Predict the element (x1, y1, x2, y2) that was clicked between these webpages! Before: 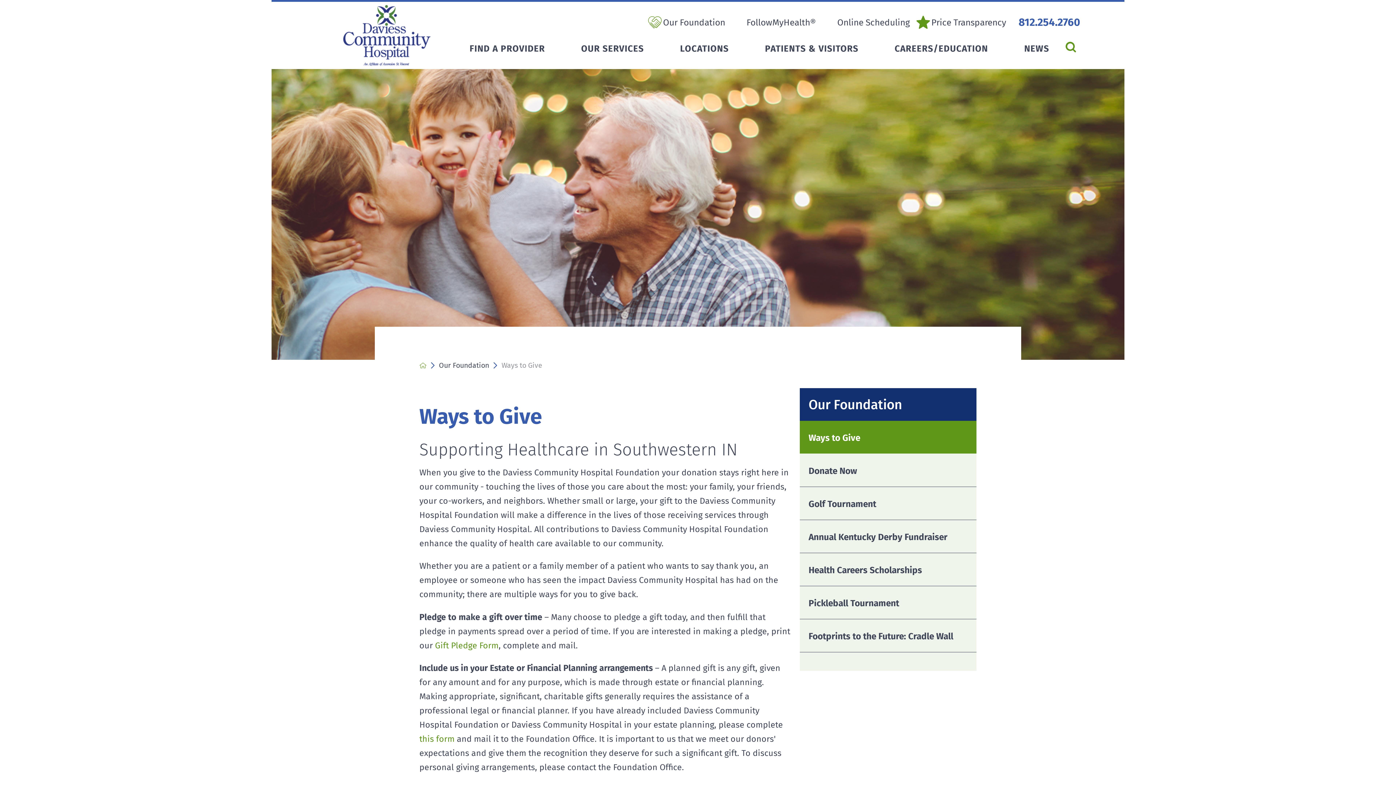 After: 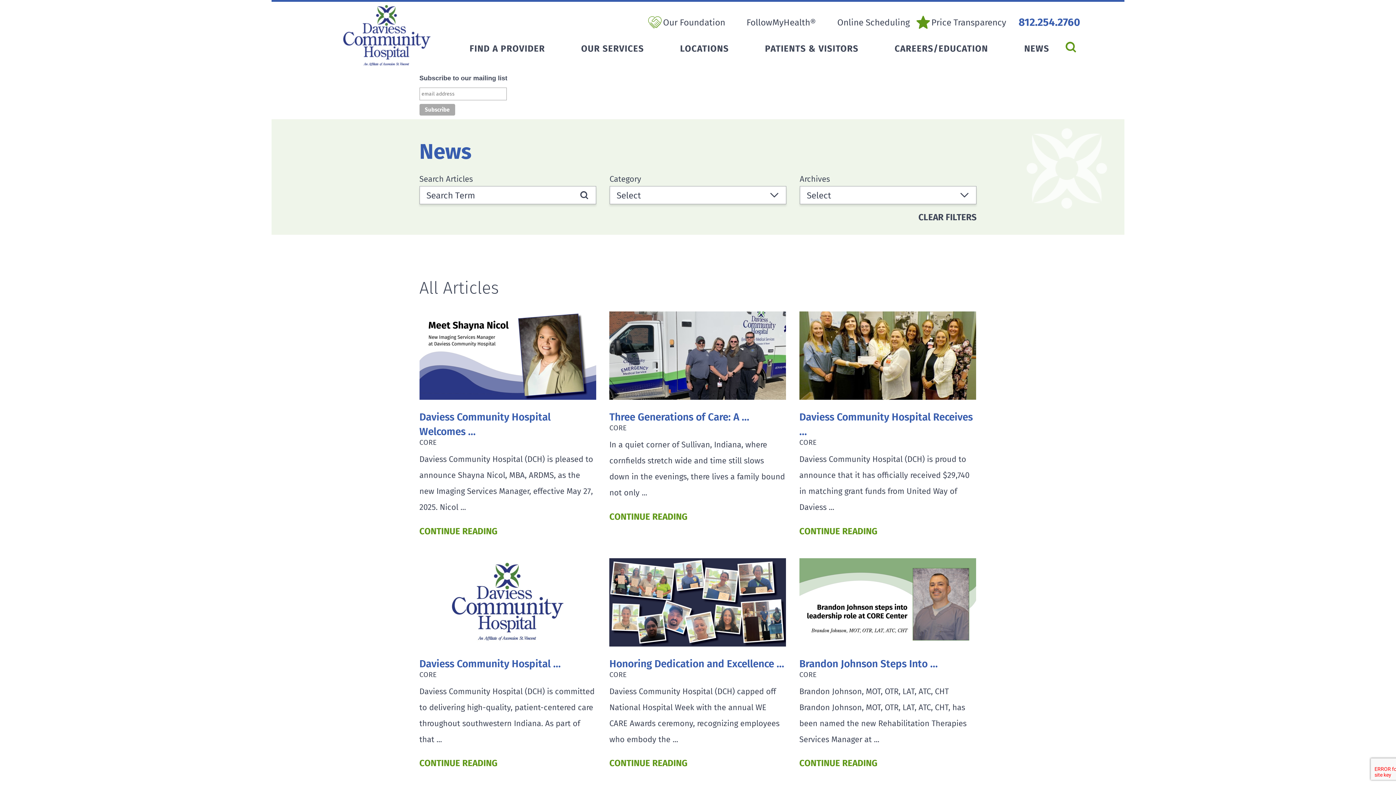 Action: bbox: (1012, 34, 1061, 67) label: NEWS